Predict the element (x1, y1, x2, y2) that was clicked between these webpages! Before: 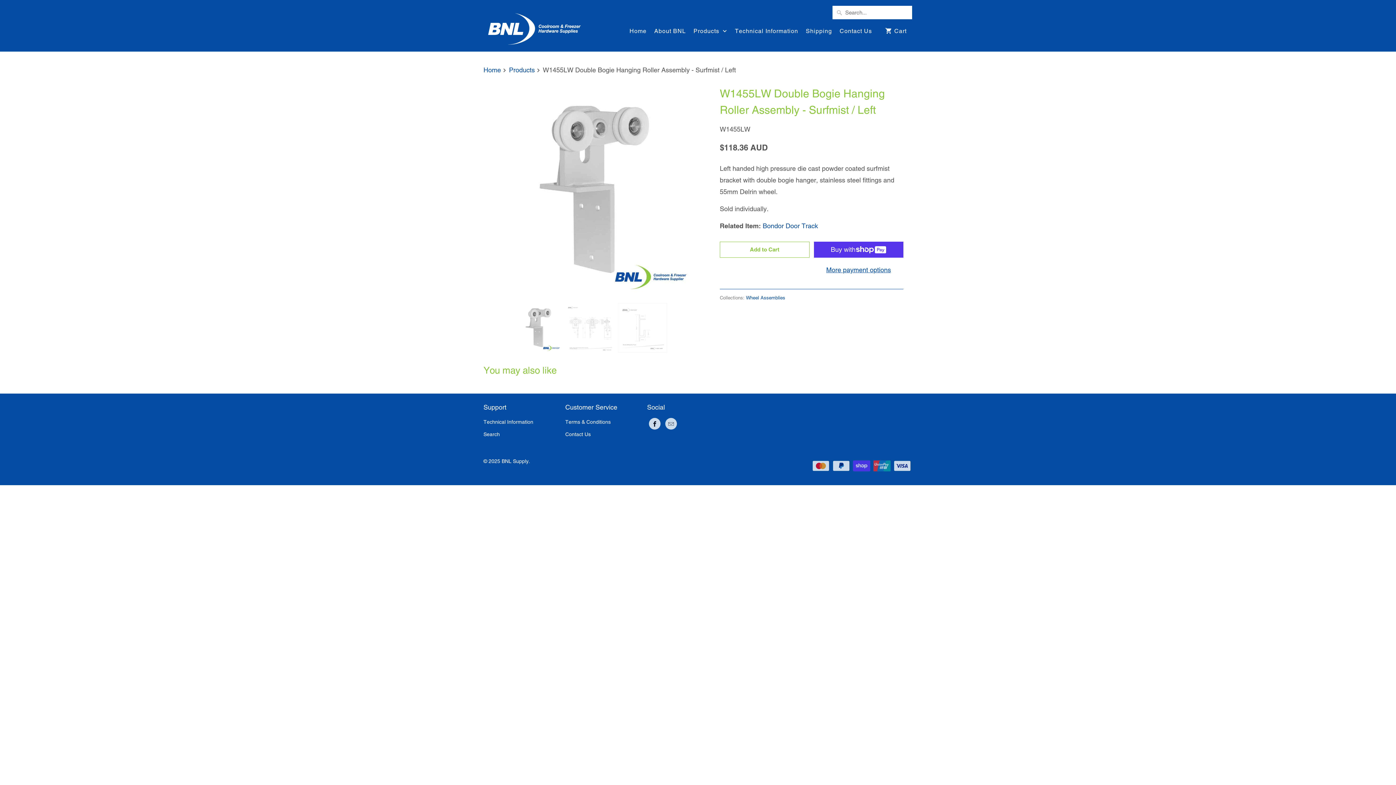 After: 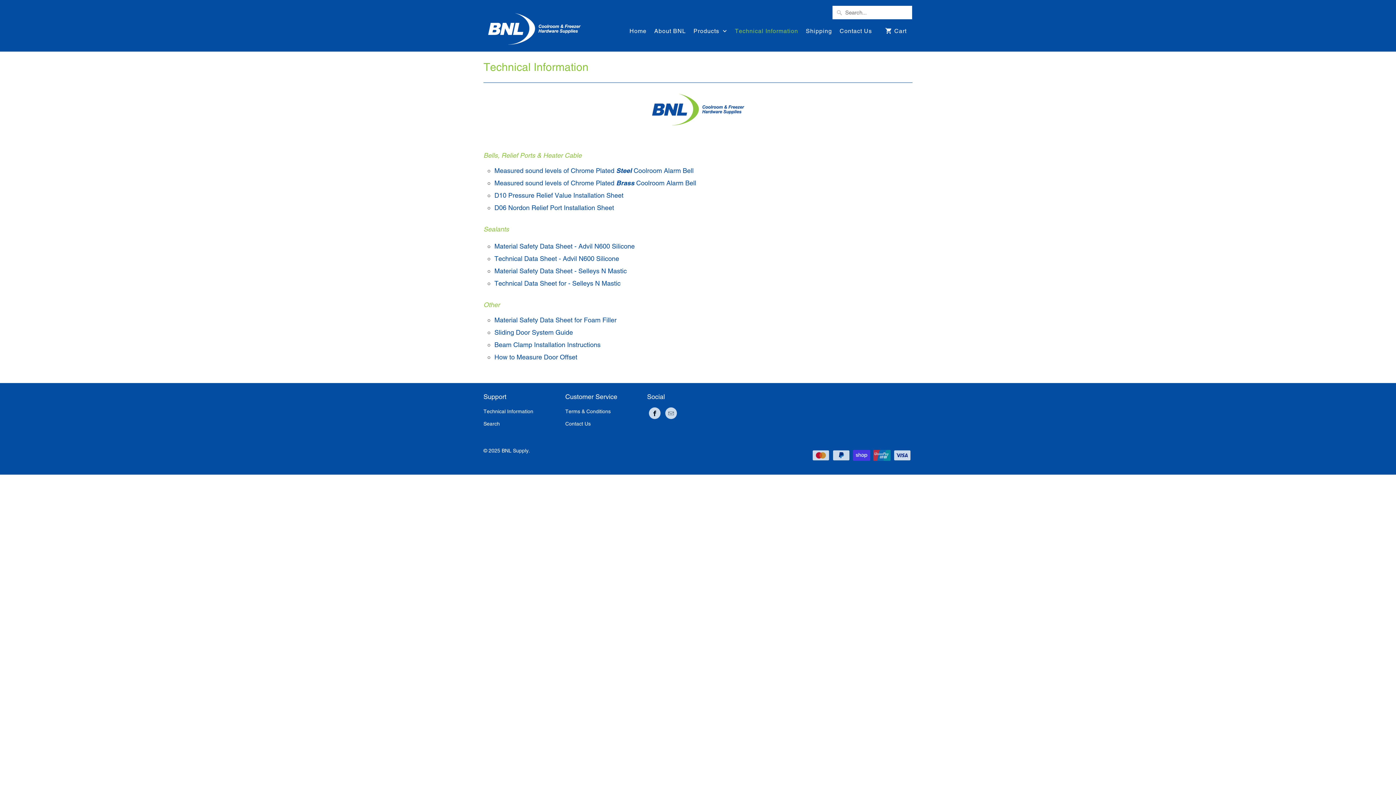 Action: bbox: (735, 27, 798, 38) label: Technical Information